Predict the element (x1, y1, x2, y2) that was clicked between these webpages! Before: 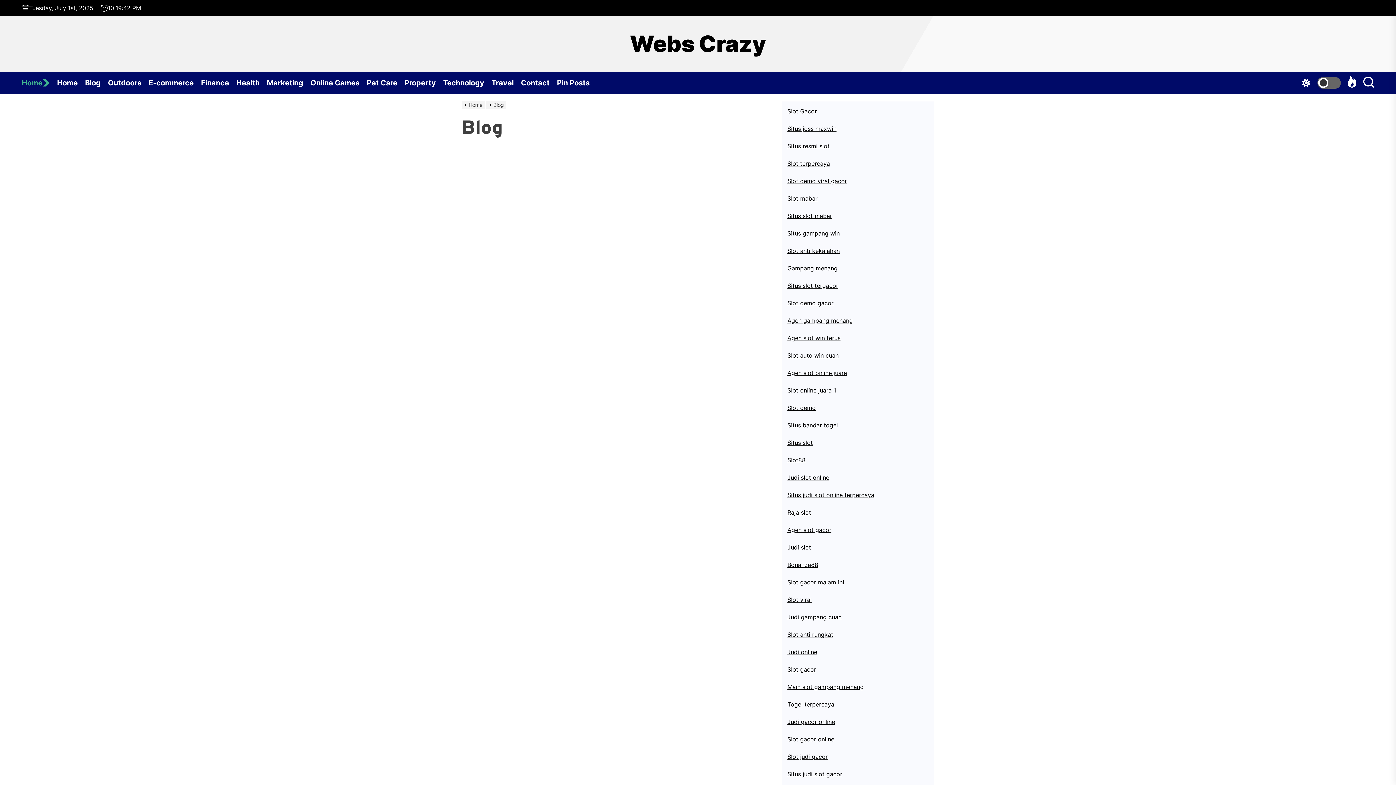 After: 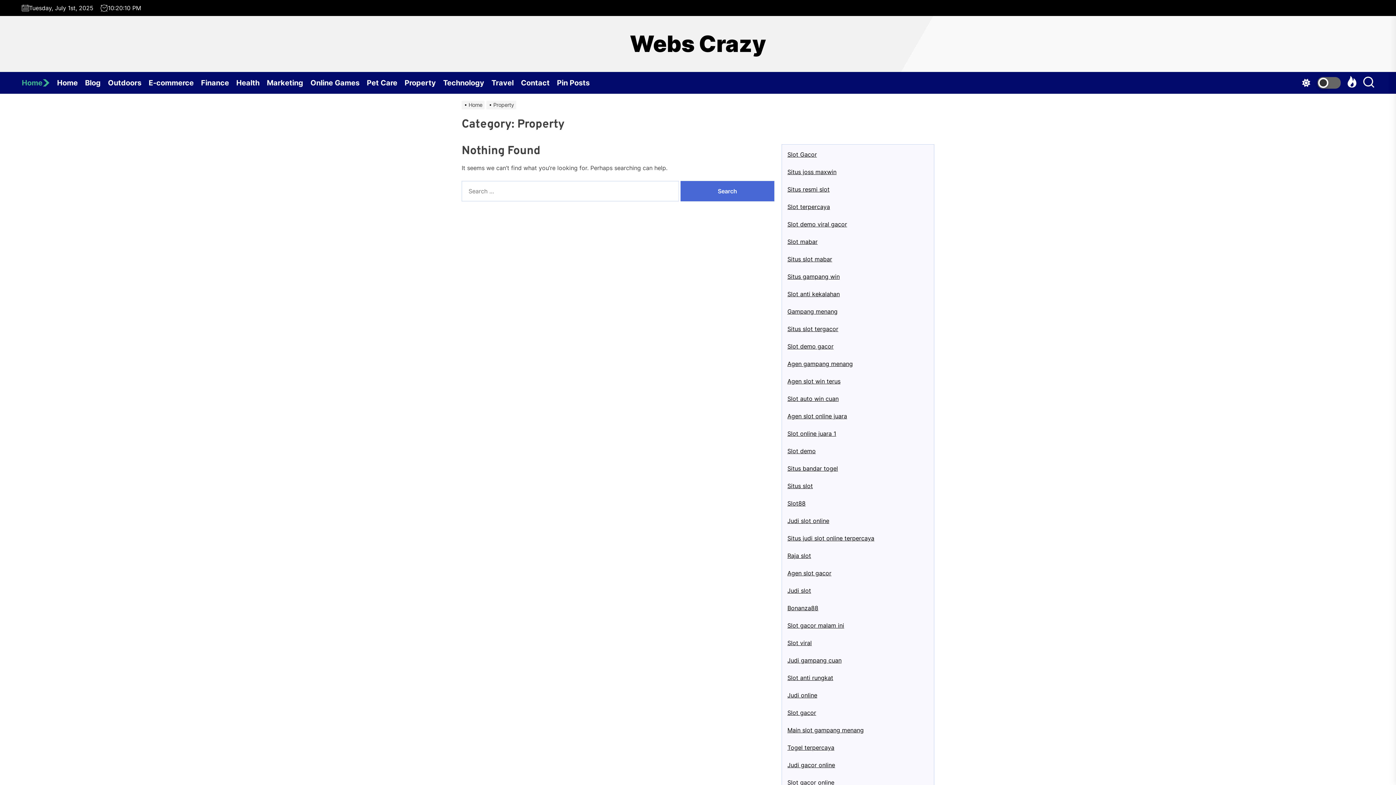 Action: label: Property bbox: (404, 72, 443, 93)